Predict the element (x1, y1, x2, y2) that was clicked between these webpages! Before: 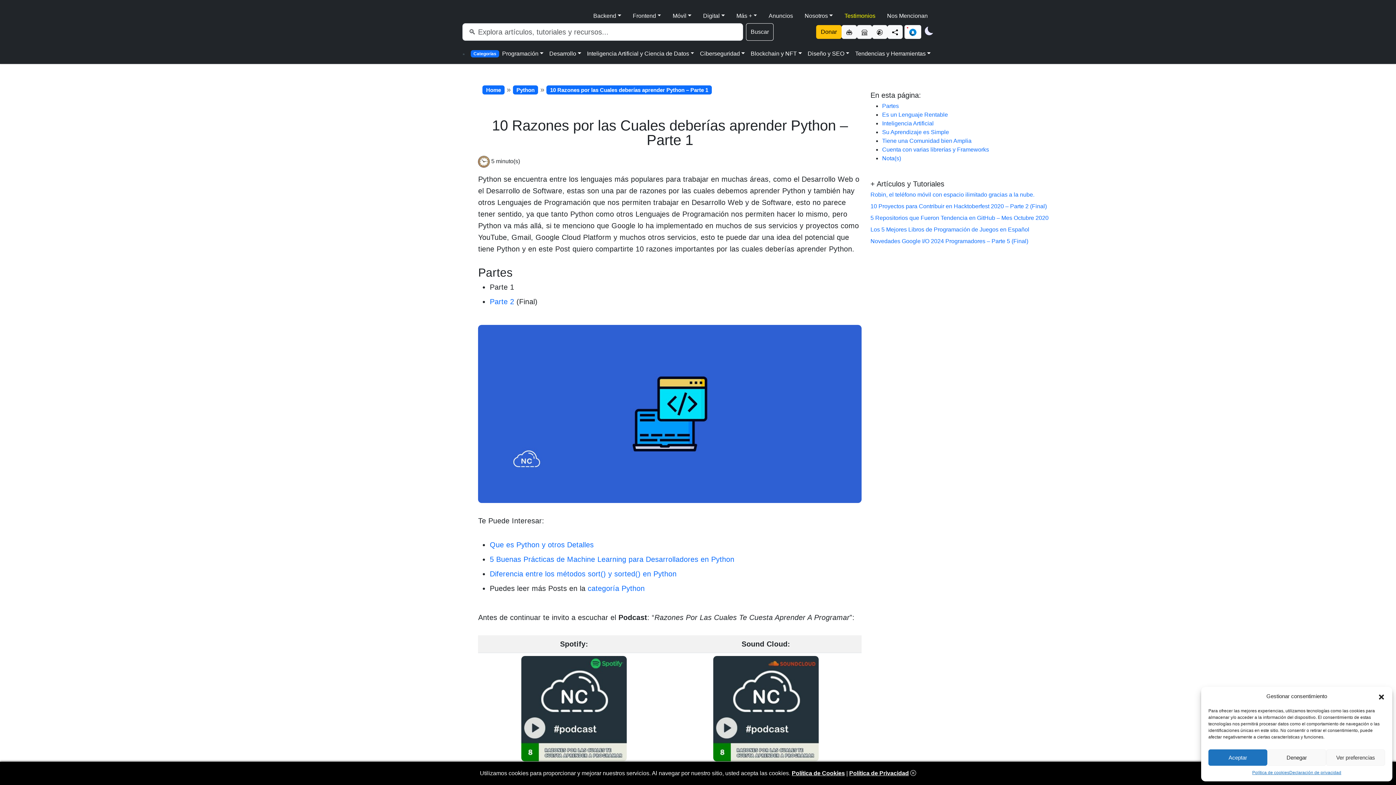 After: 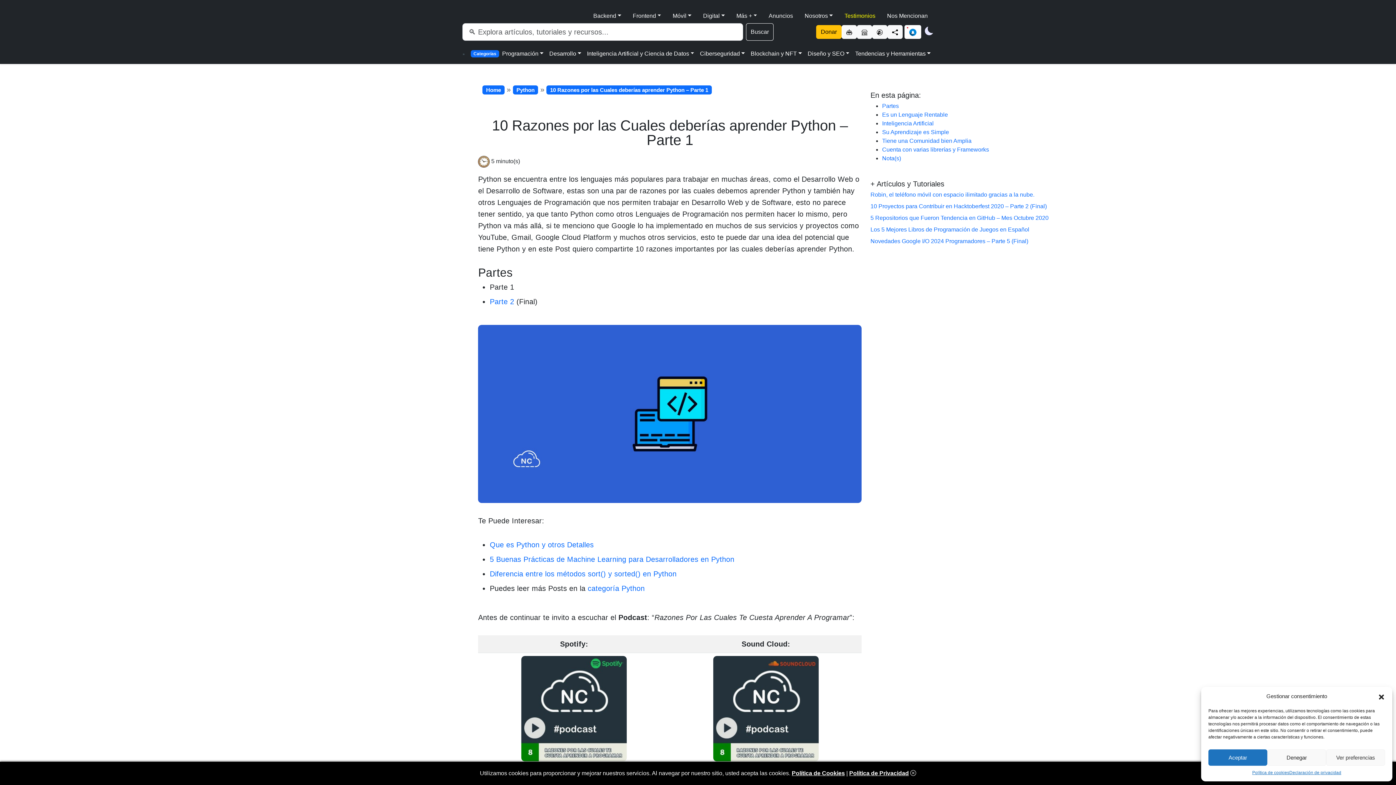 Action: label: Política de Cookies bbox: (792, 770, 845, 776)